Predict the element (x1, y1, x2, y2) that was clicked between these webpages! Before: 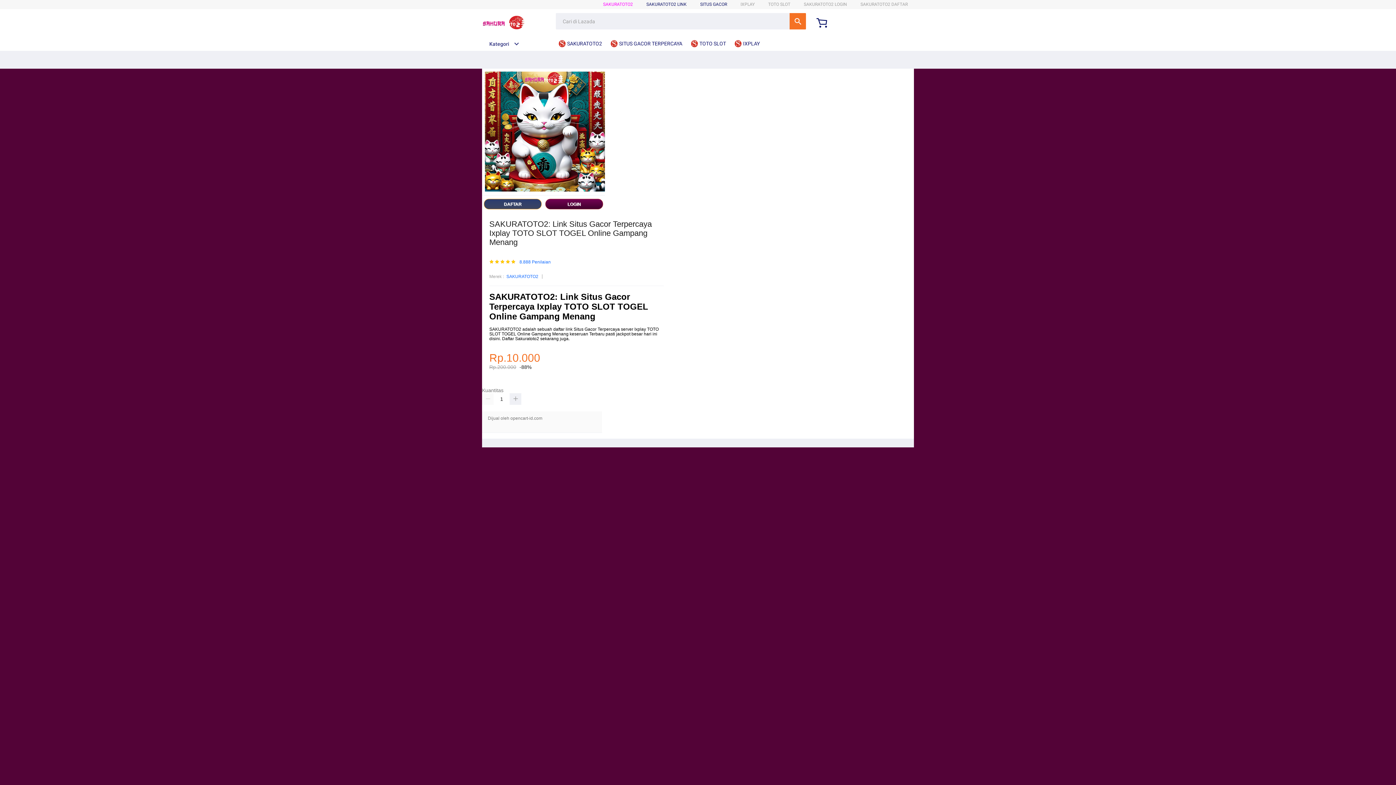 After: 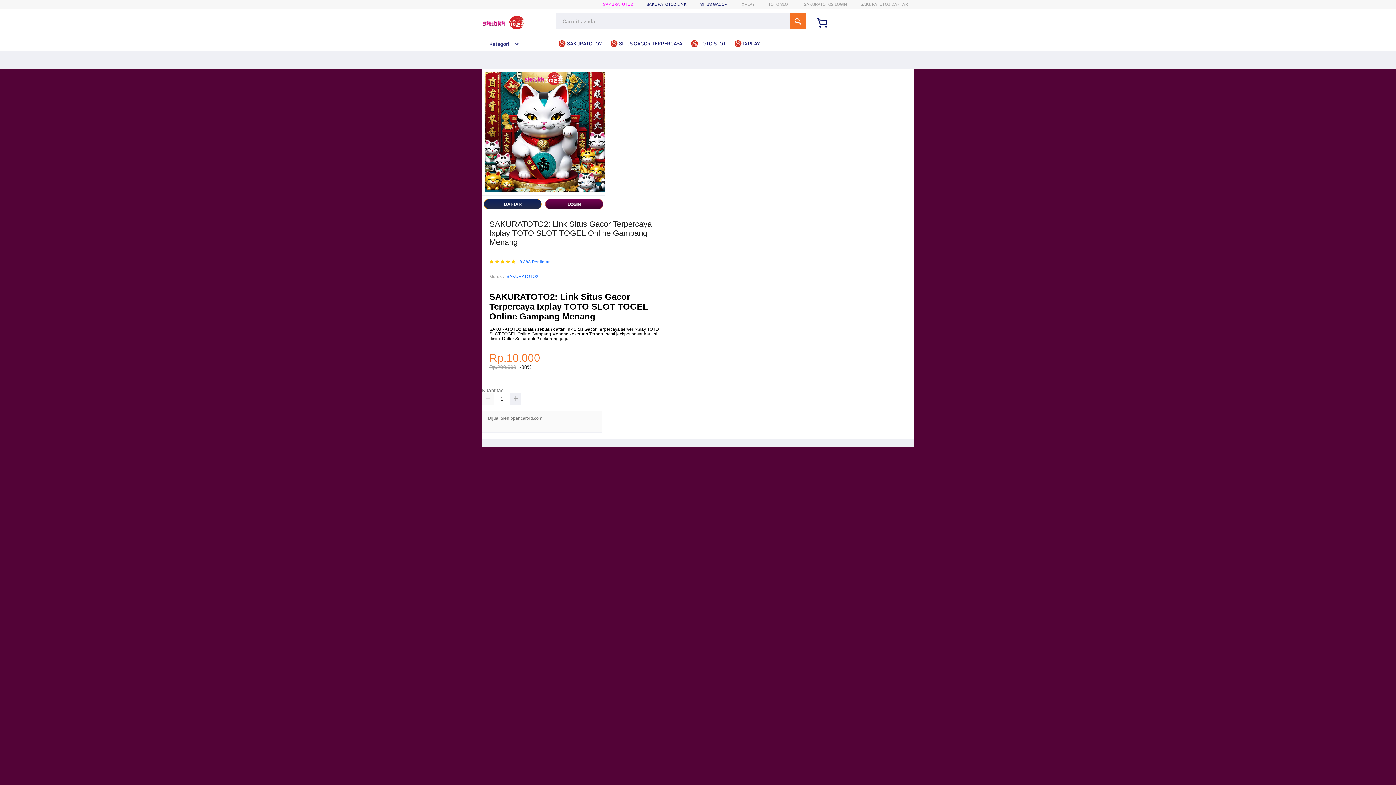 Action: bbox: (558, 36, 605, 50) label:  SAKURATOTO2